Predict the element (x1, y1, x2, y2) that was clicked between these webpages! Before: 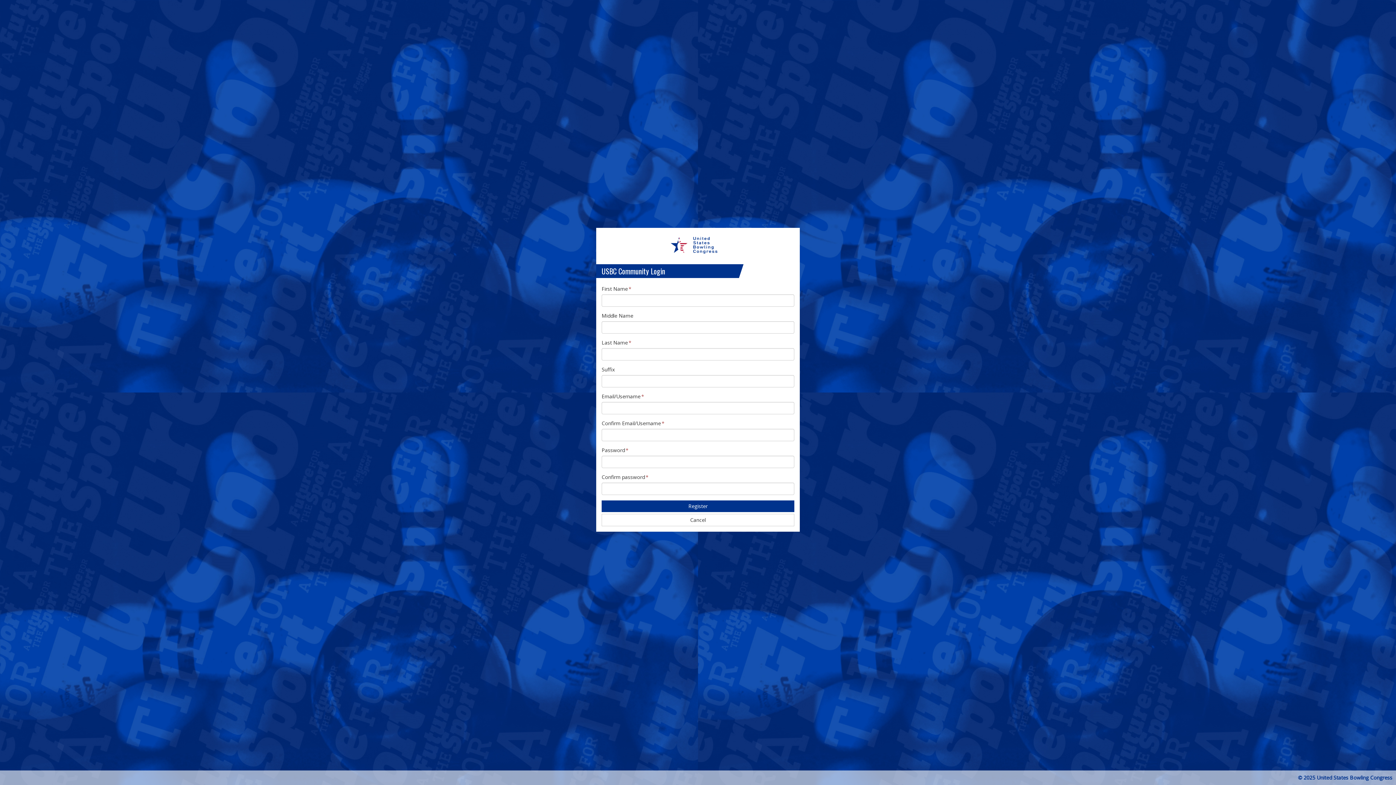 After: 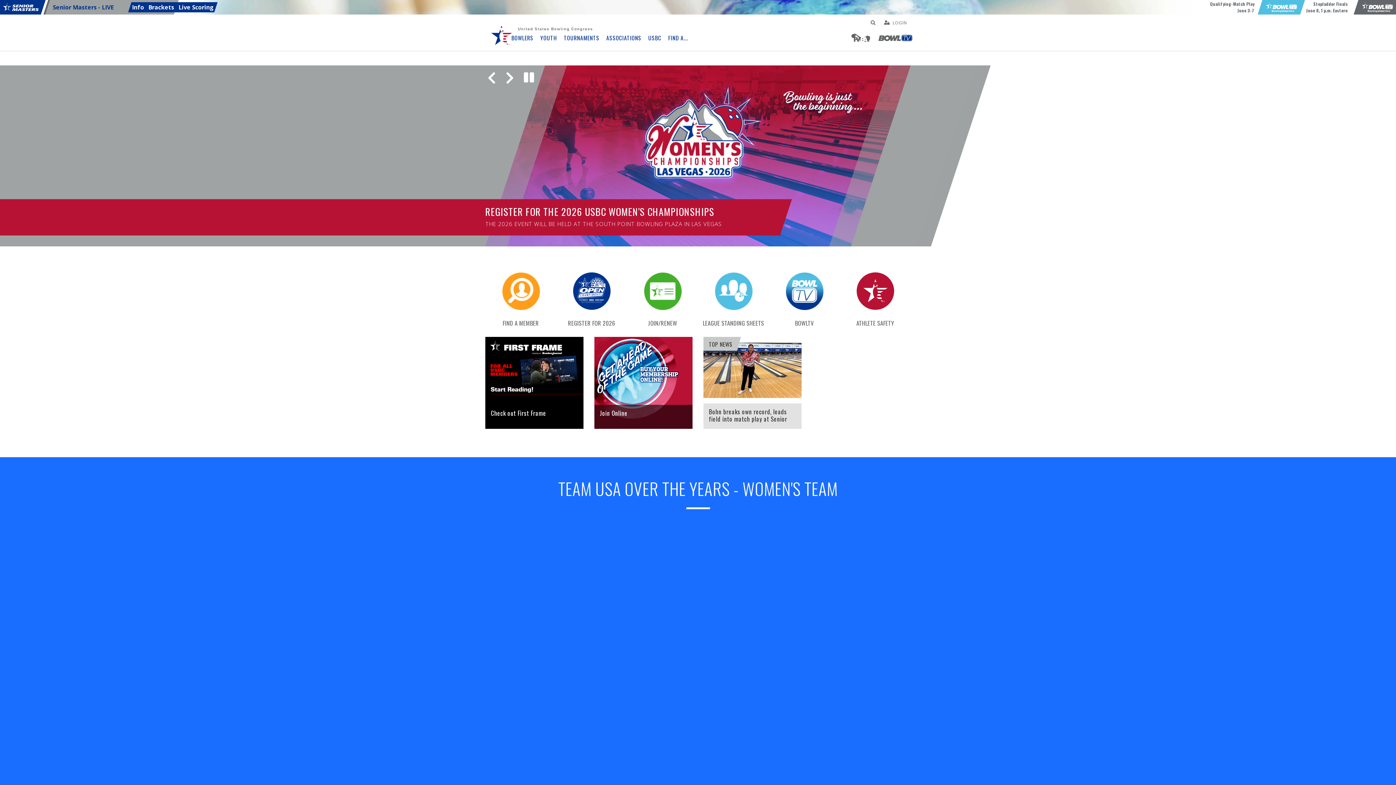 Action: bbox: (670, 233, 725, 257)